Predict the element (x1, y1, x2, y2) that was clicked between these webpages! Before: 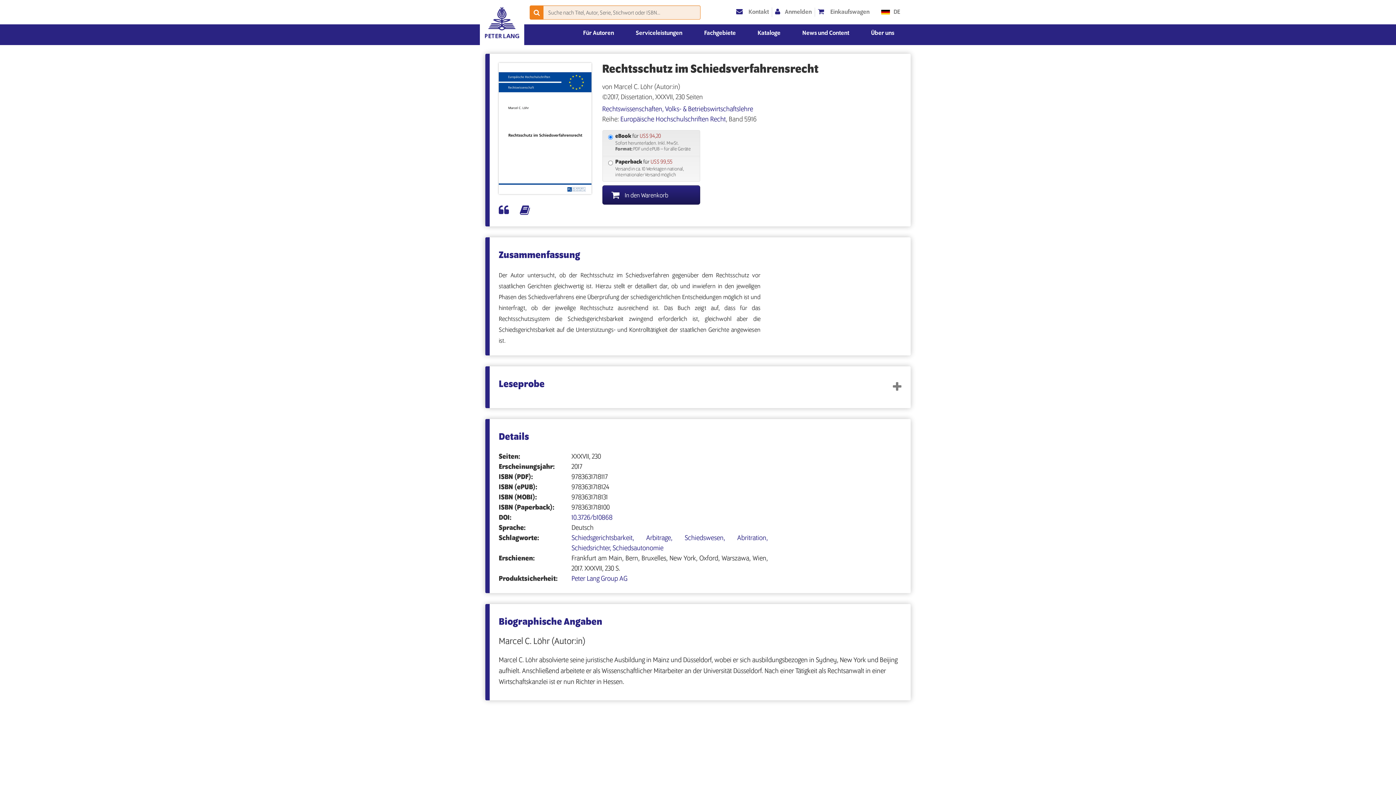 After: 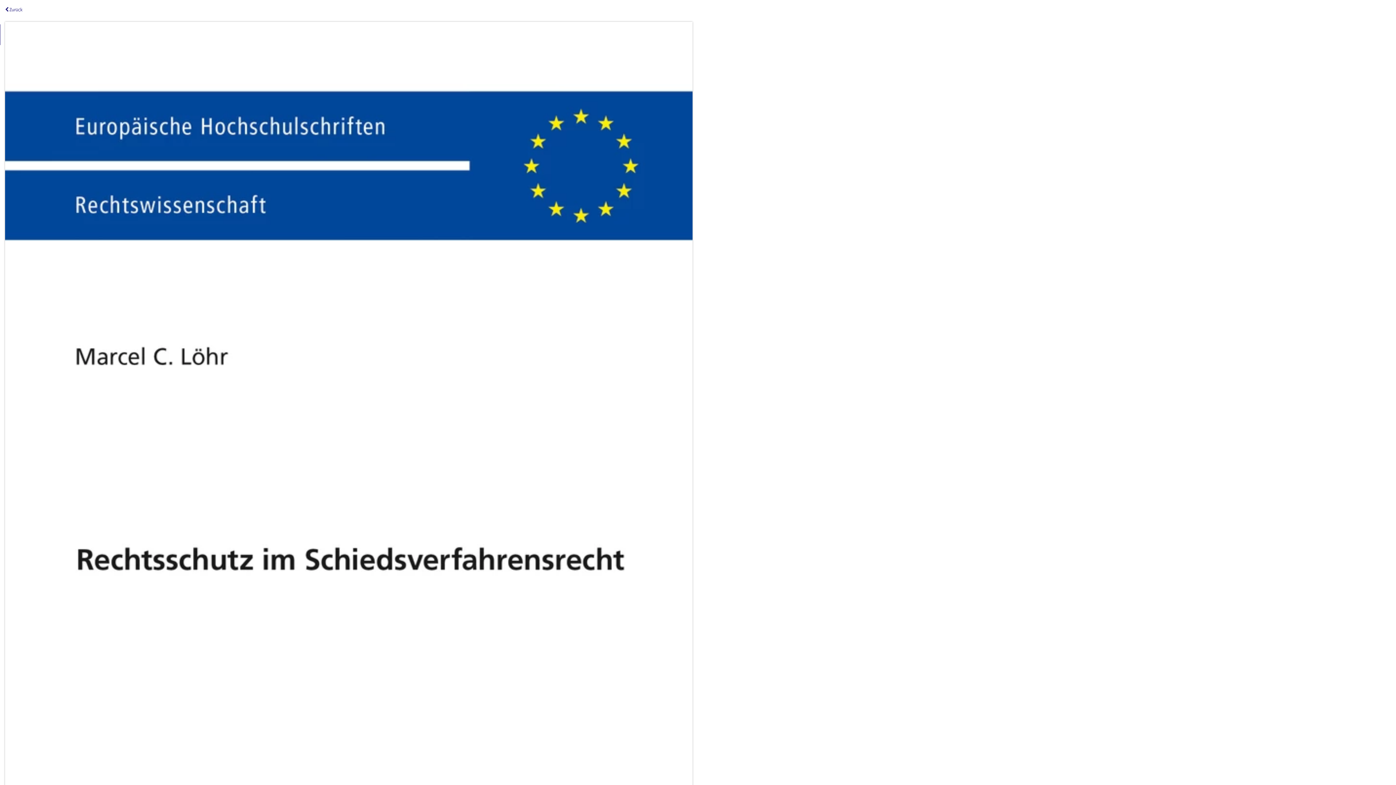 Action: bbox: (498, 62, 591, 194)